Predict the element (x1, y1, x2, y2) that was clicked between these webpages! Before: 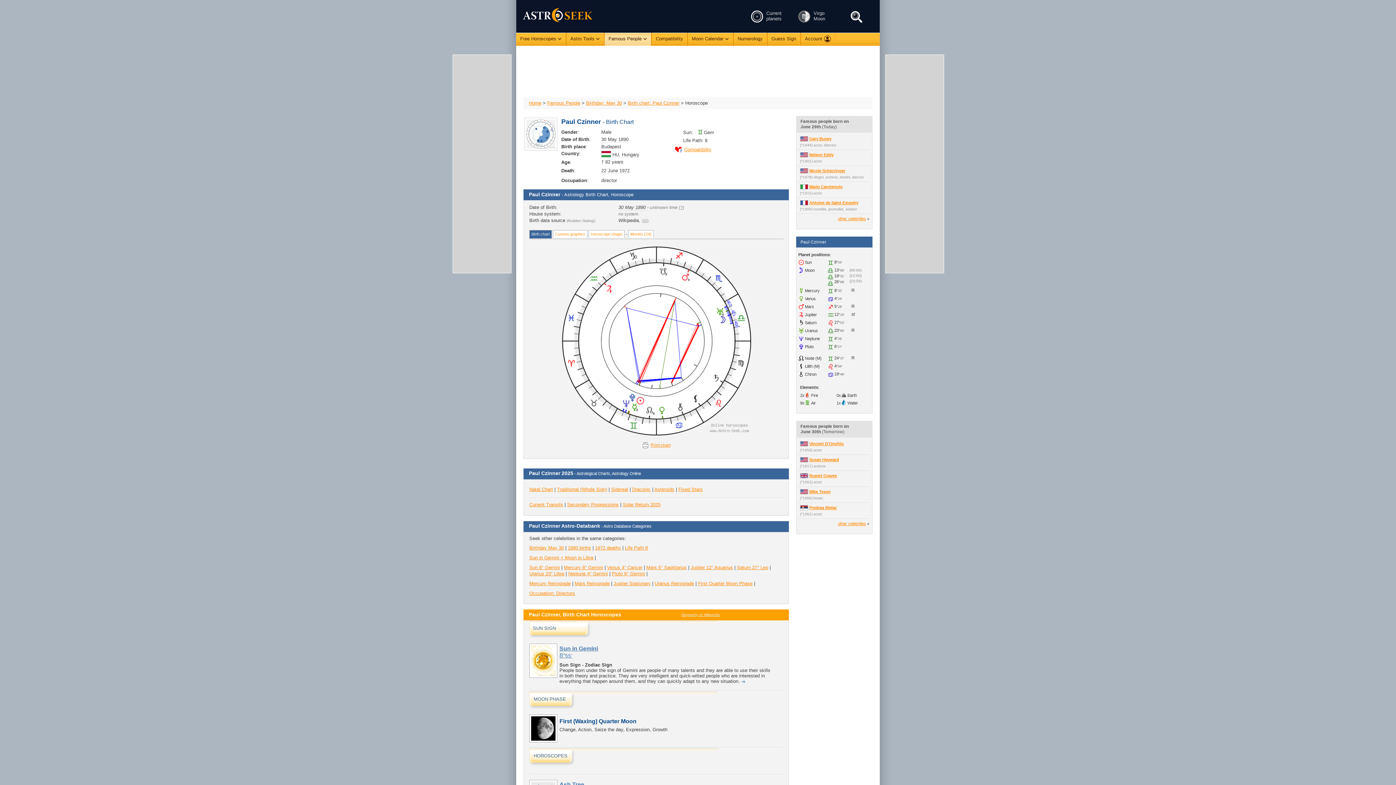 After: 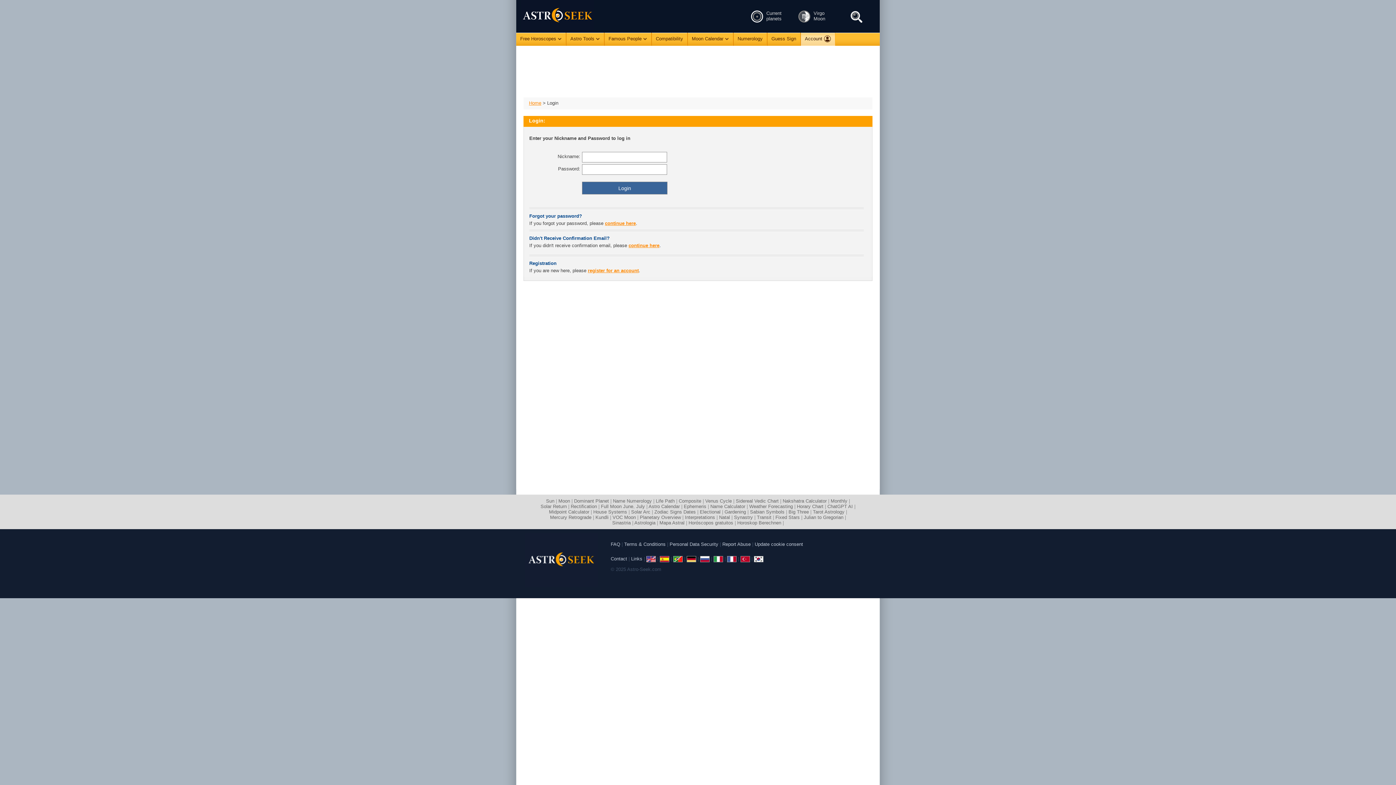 Action: bbox: (801, 32, 835, 45) label: Account